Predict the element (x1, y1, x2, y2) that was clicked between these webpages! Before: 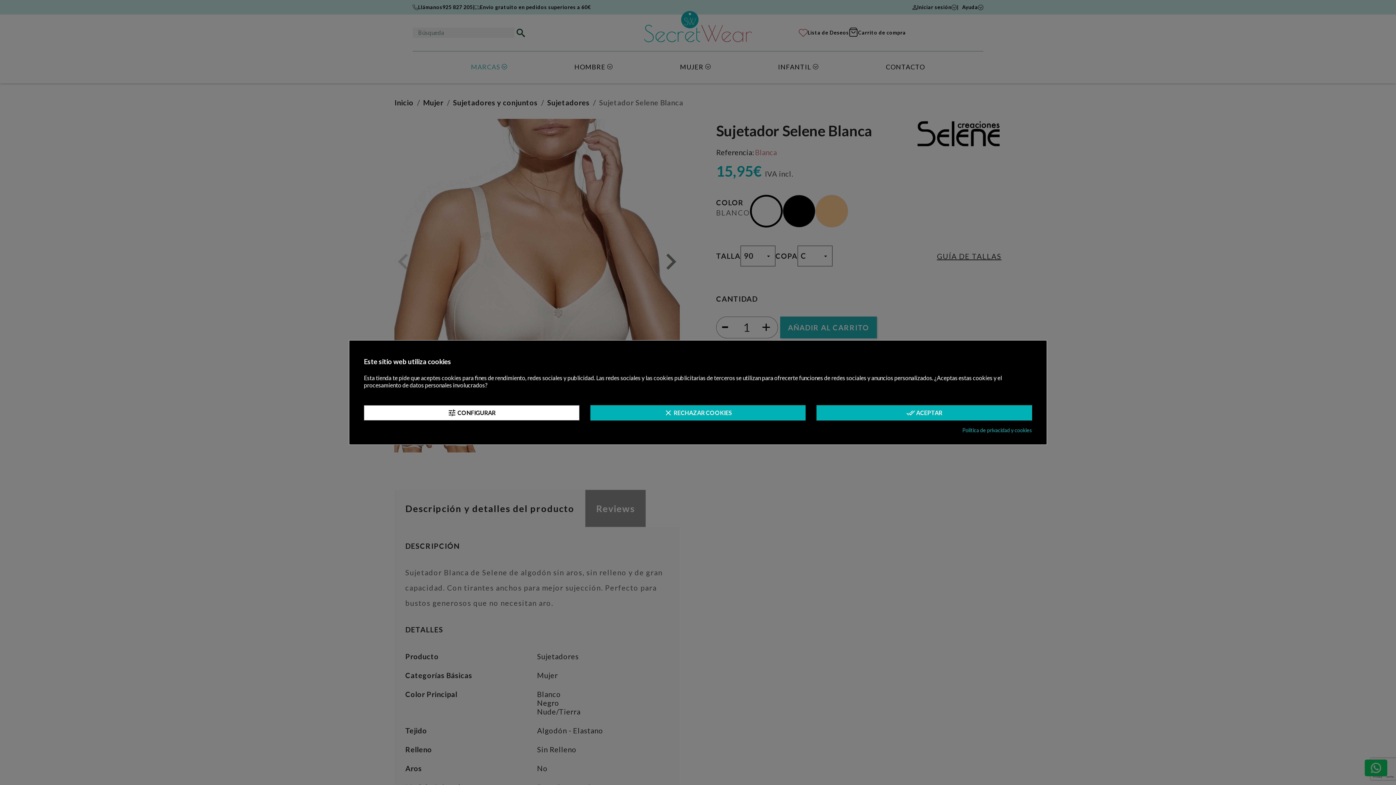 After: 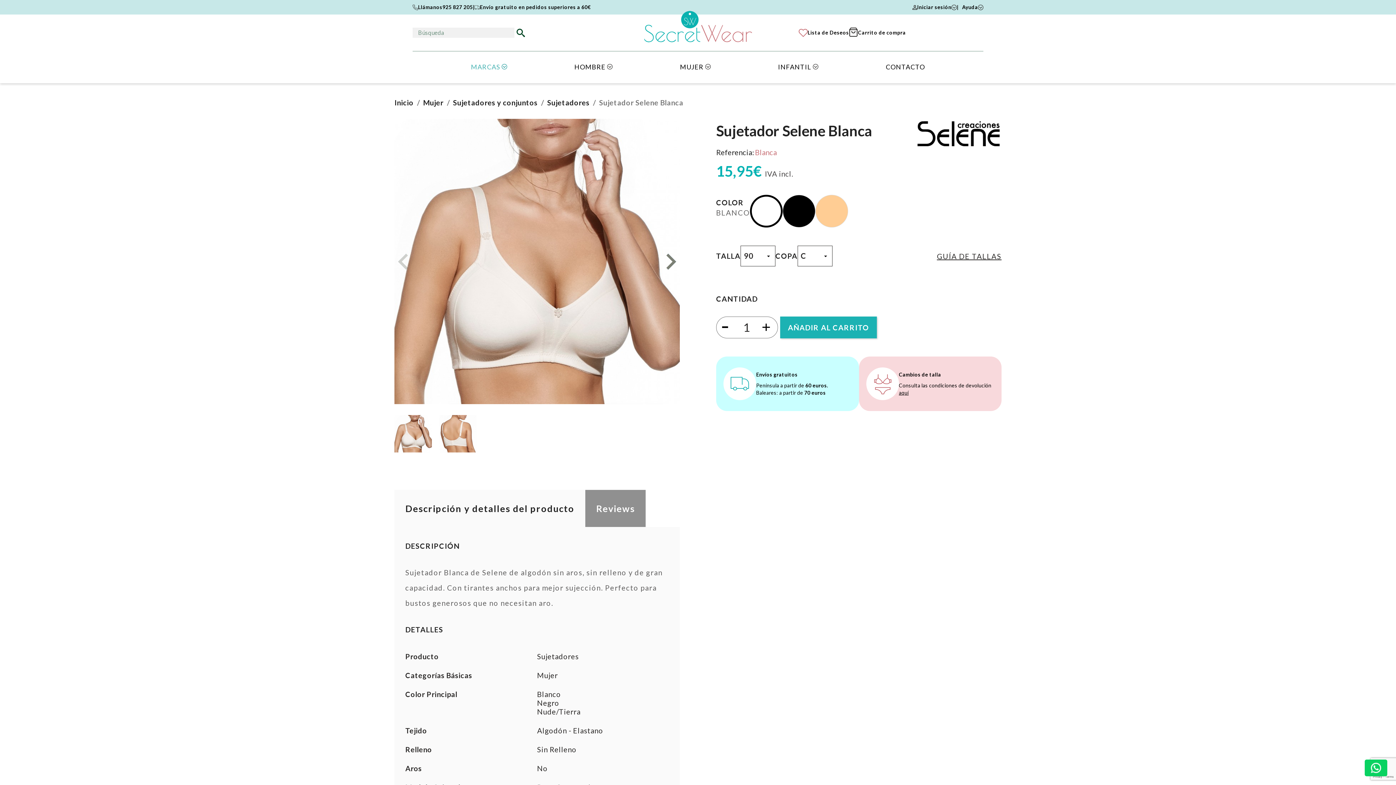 Action: label: done_all ACEPTAR bbox: (816, 405, 1032, 420)